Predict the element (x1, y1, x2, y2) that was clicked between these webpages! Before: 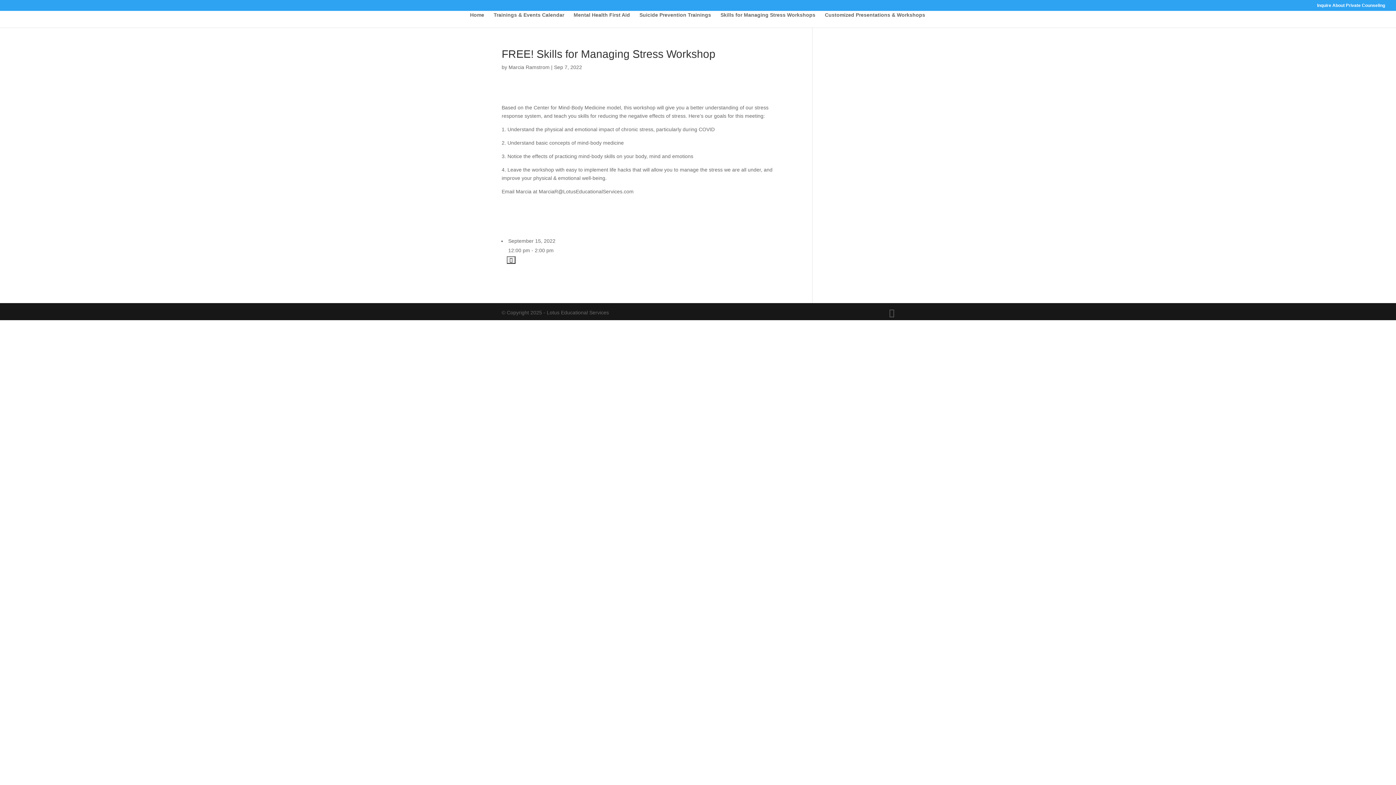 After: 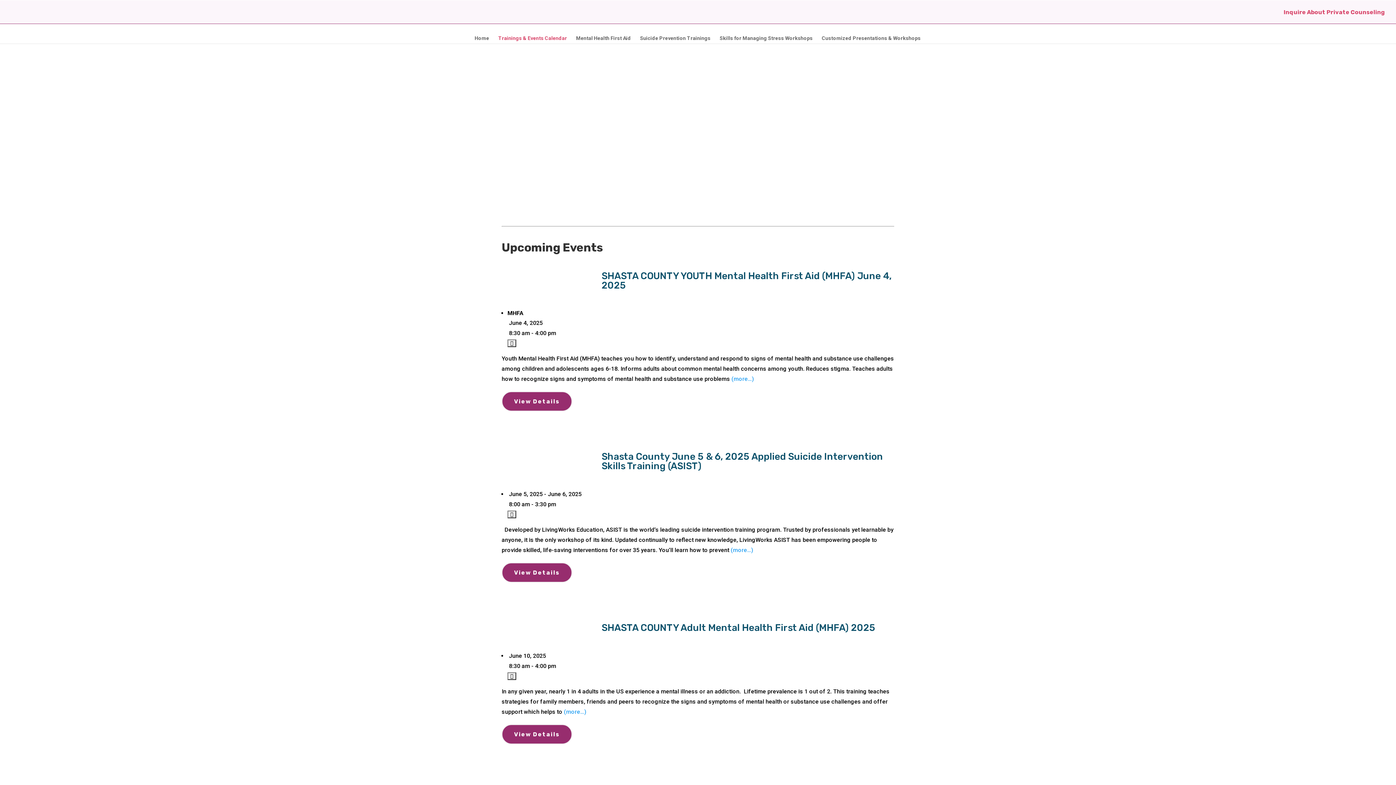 Action: bbox: (493, 12, 564, 27) label: Trainings & Events Calendar